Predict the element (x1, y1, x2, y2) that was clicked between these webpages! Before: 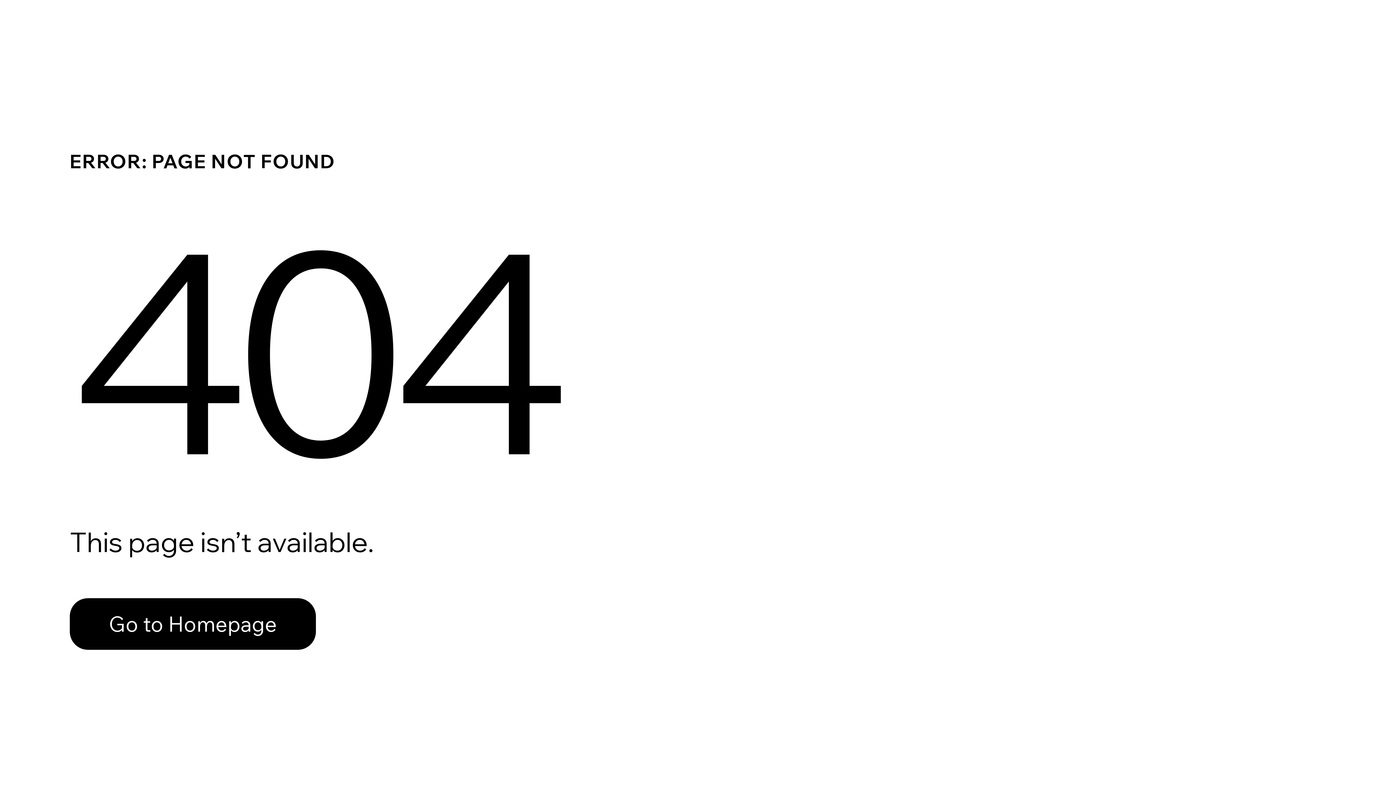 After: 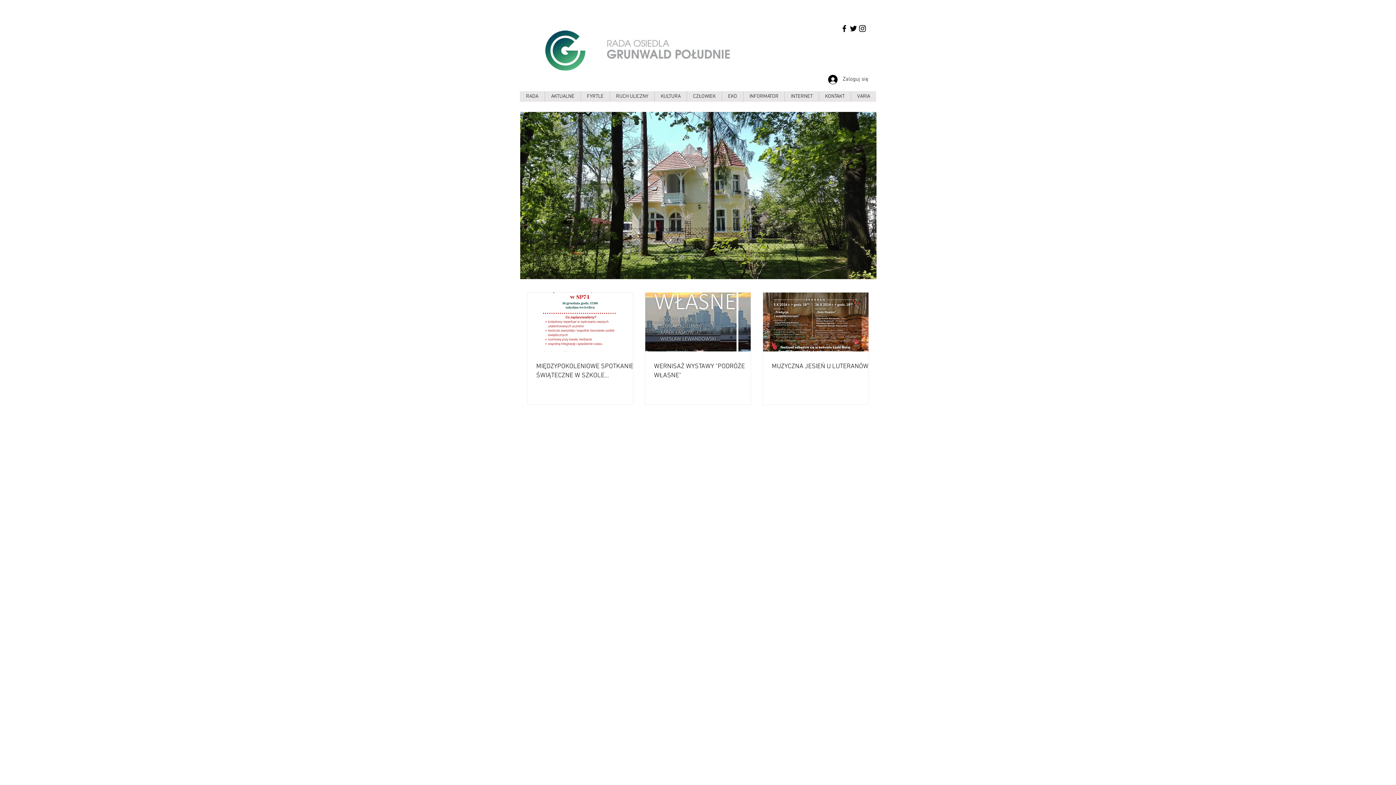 Action: label: Go to Homepage bbox: (69, 582, 768, 659)